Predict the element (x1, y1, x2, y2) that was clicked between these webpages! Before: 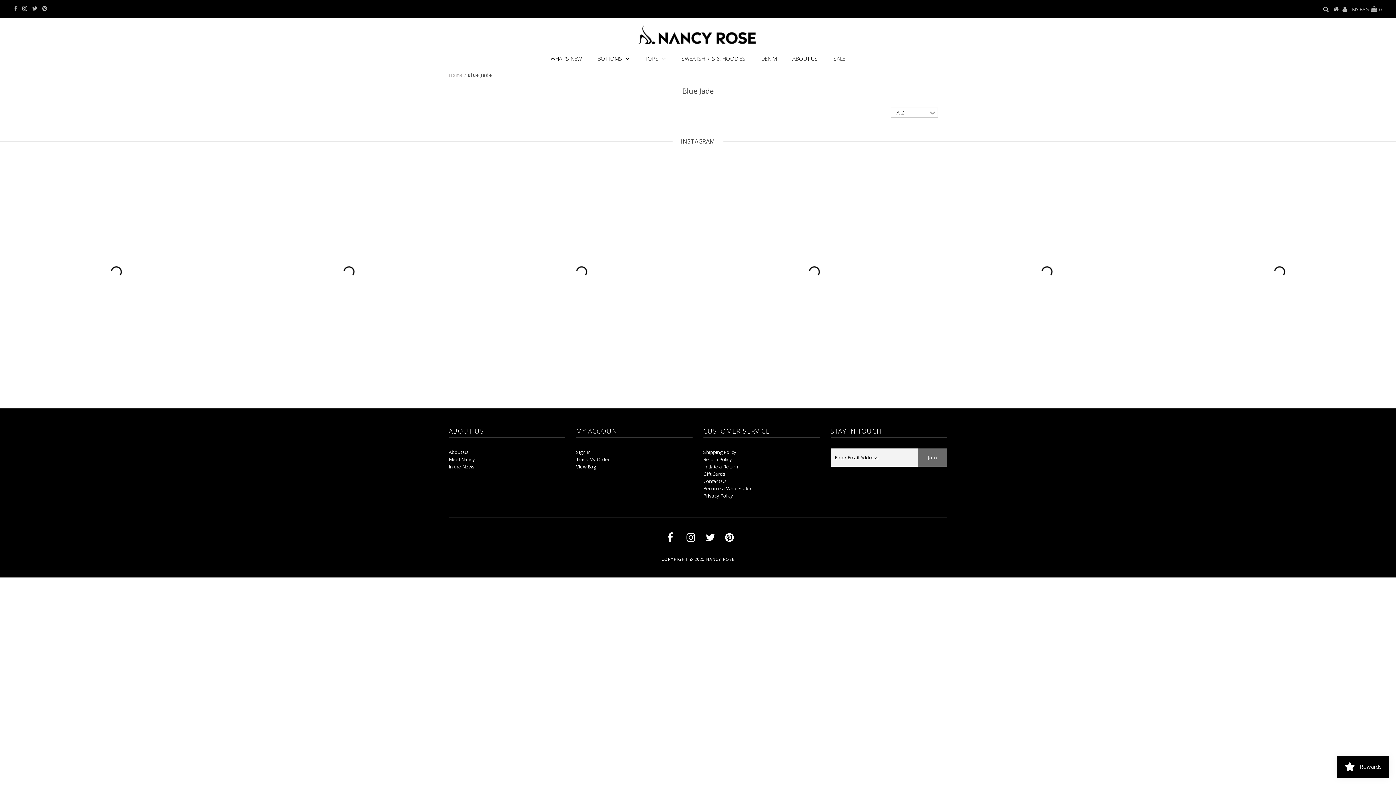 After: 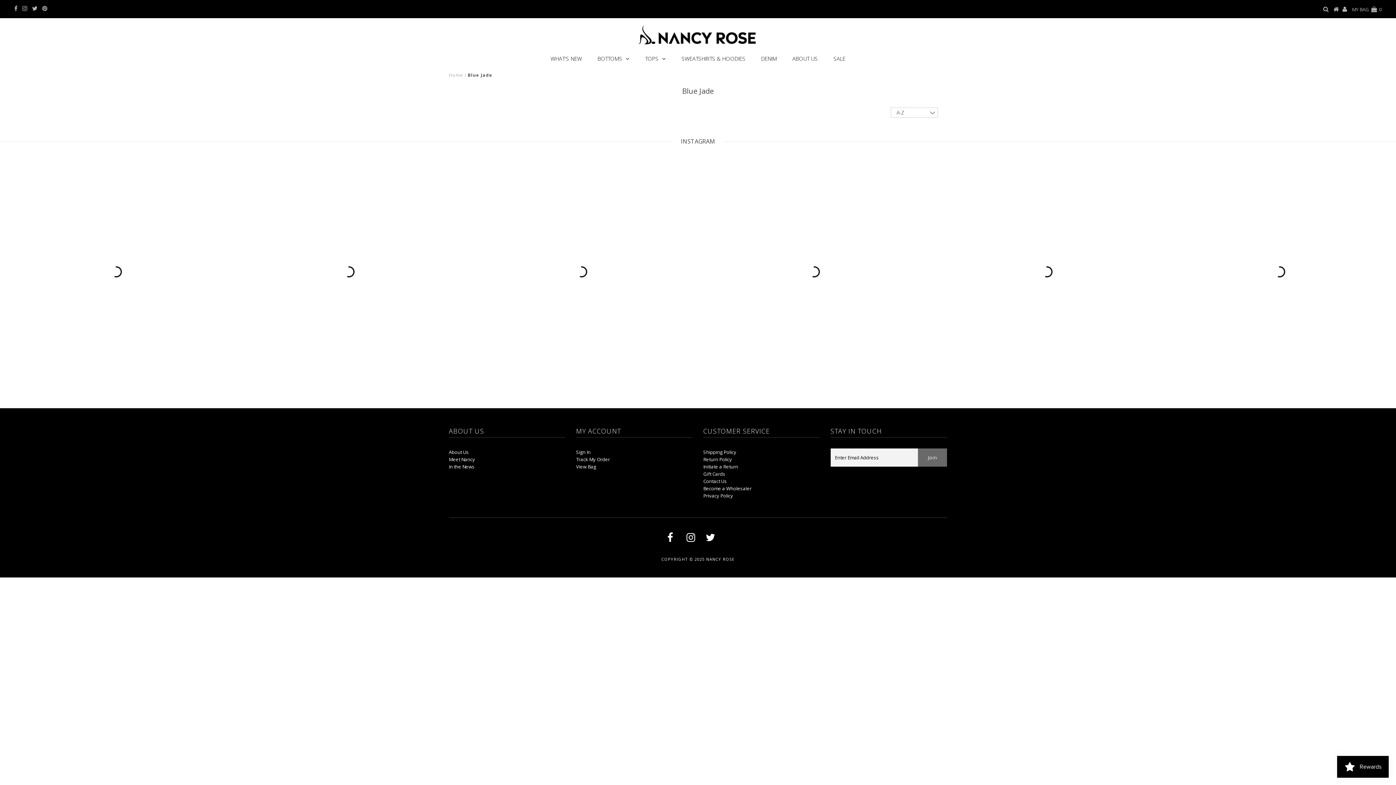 Action: bbox: (725, 536, 733, 543)